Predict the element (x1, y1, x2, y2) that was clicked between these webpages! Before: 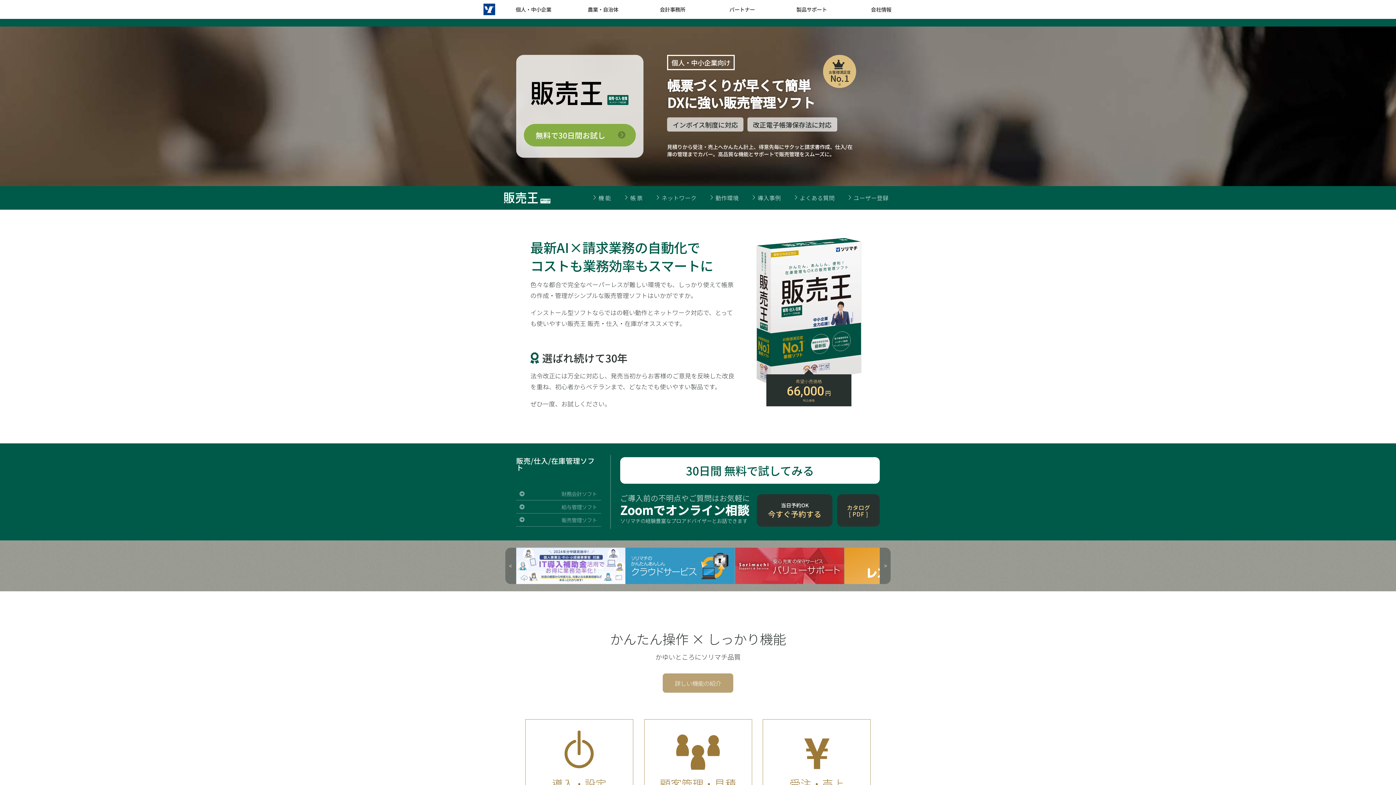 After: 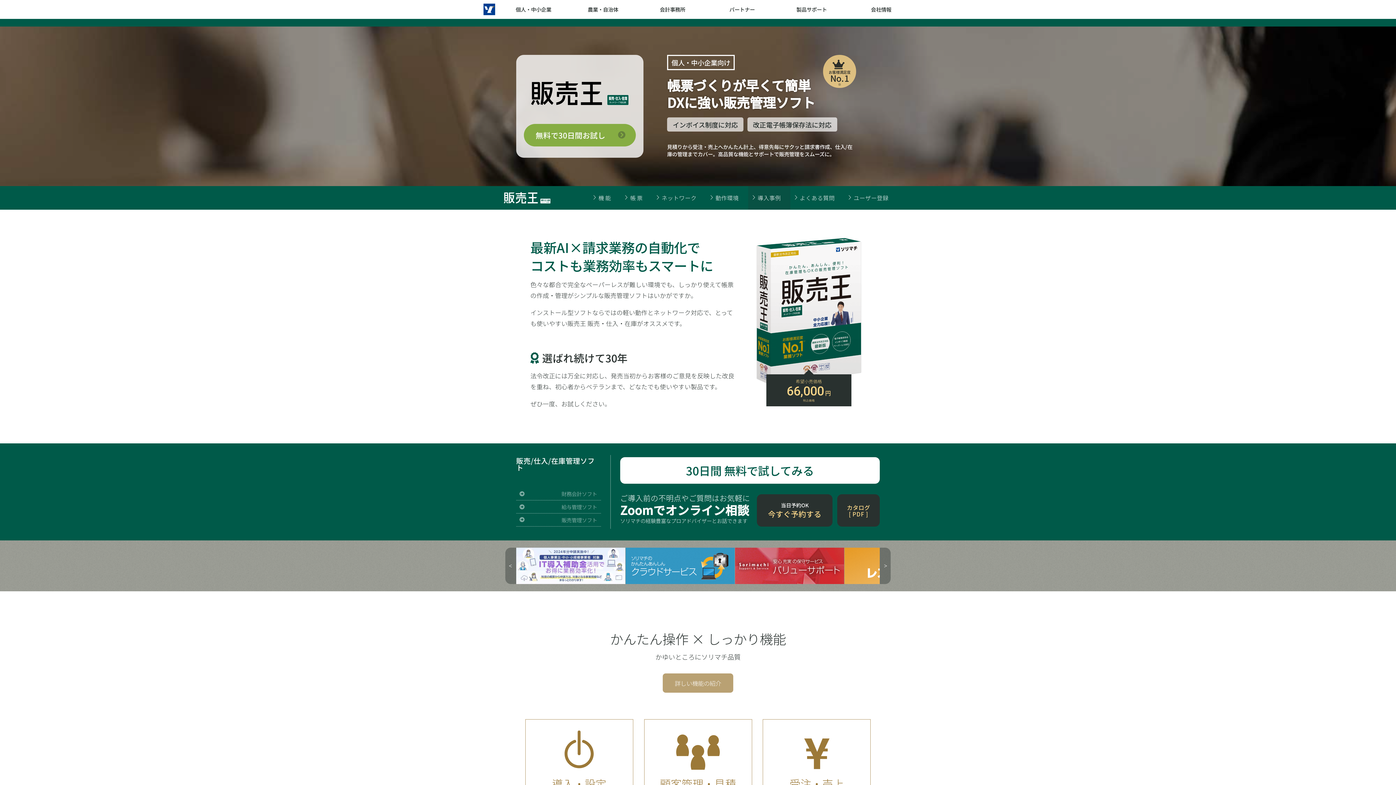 Action: label: 導入事例 bbox: (748, 186, 790, 209)